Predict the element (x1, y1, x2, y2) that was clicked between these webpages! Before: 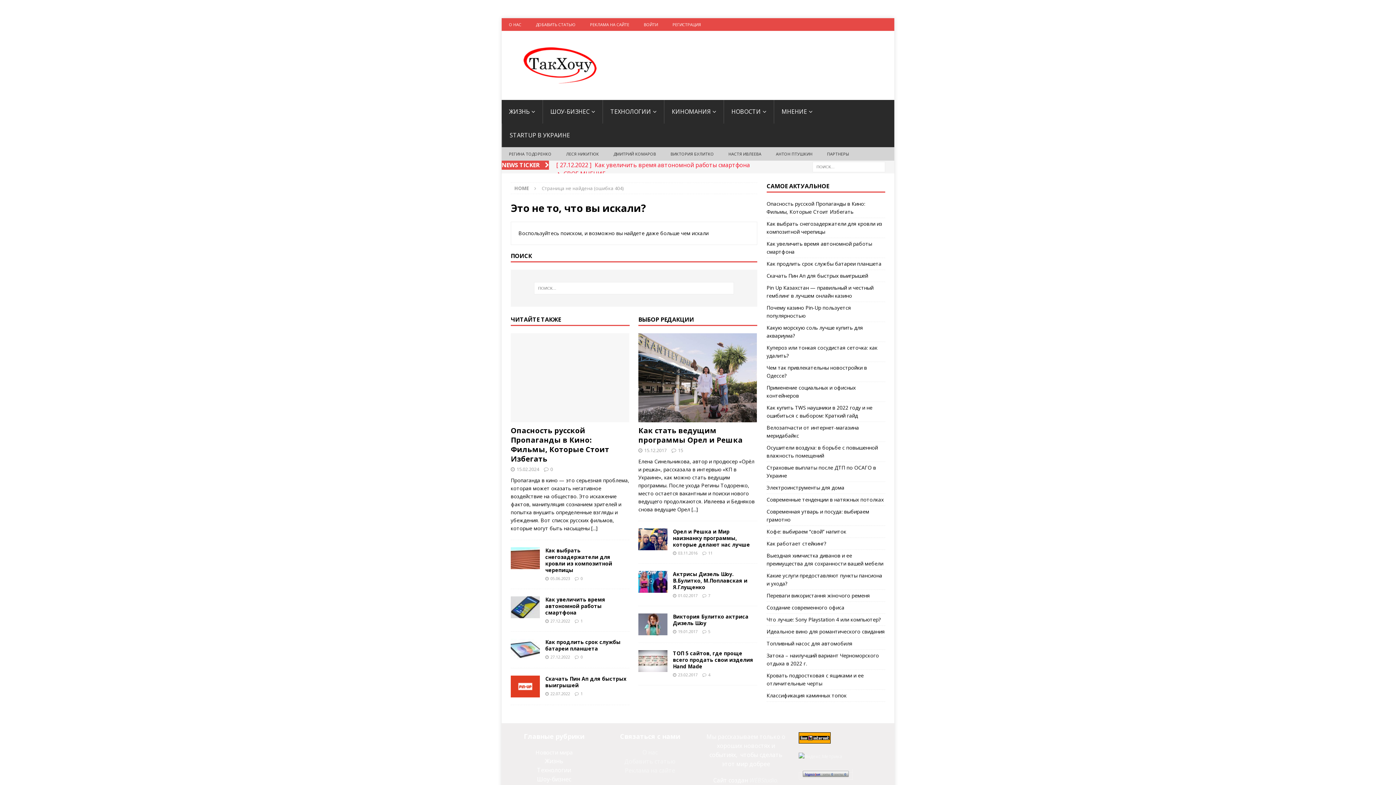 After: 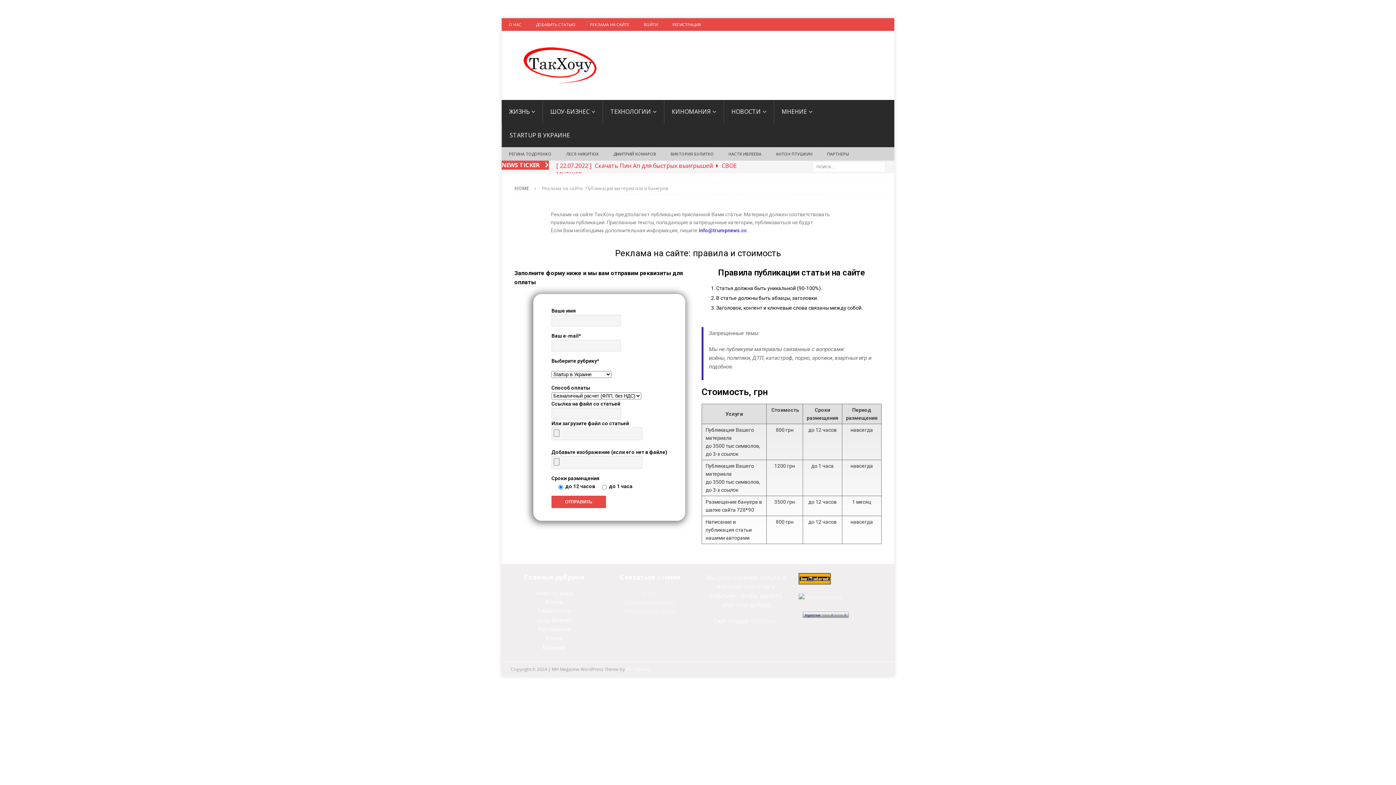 Action: label: РЕКЛАМА НА САЙТЕ bbox: (582, 18, 636, 30)